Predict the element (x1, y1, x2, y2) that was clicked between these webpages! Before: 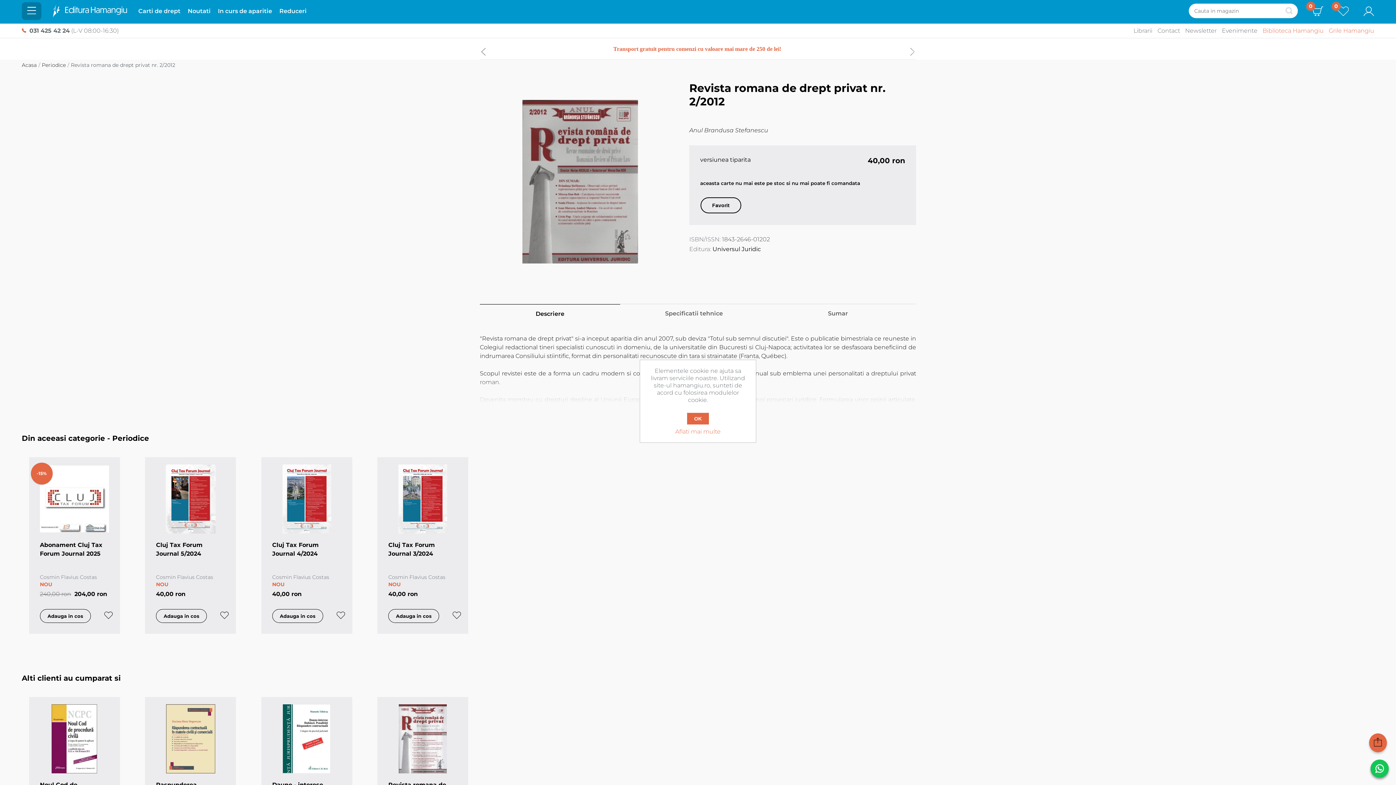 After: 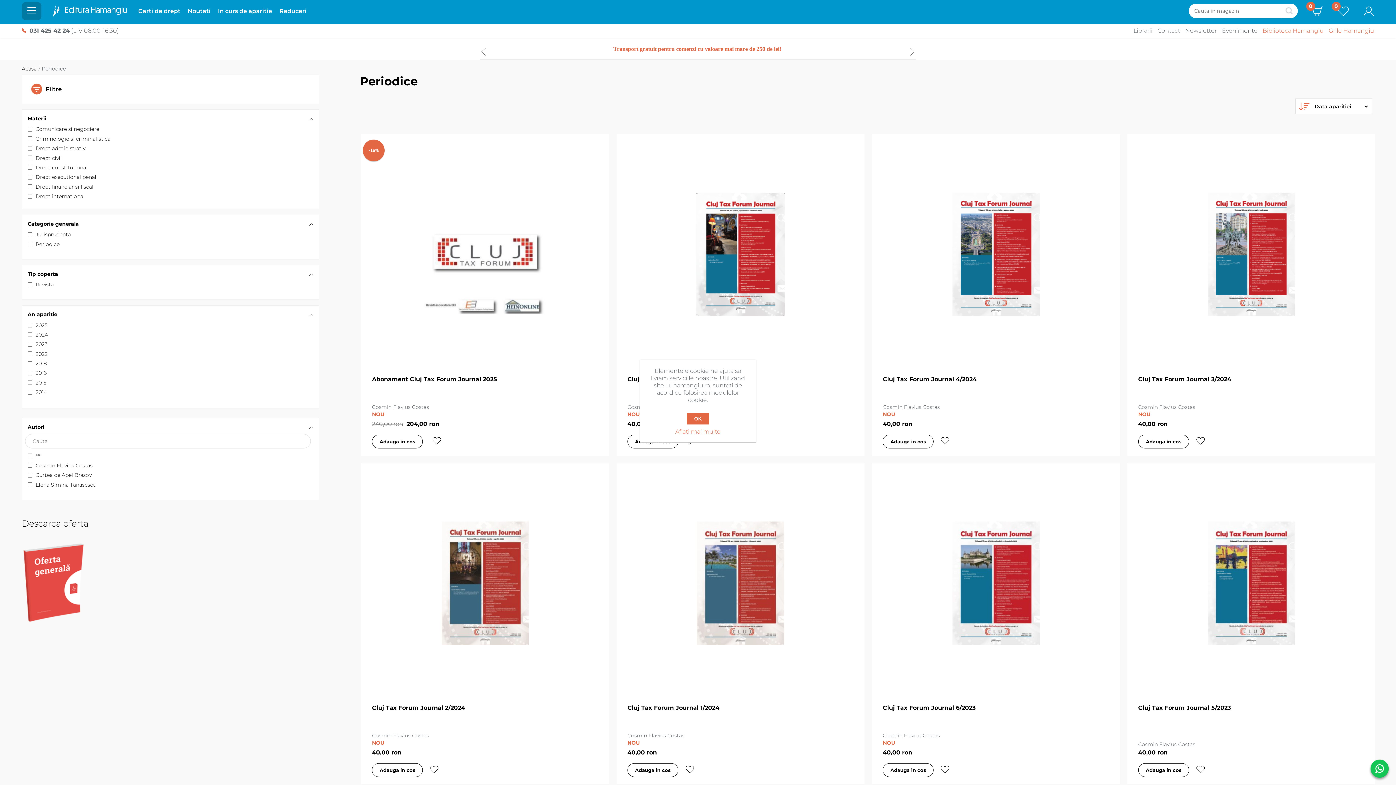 Action: bbox: (41, 59, 65, 70) label: Periodice